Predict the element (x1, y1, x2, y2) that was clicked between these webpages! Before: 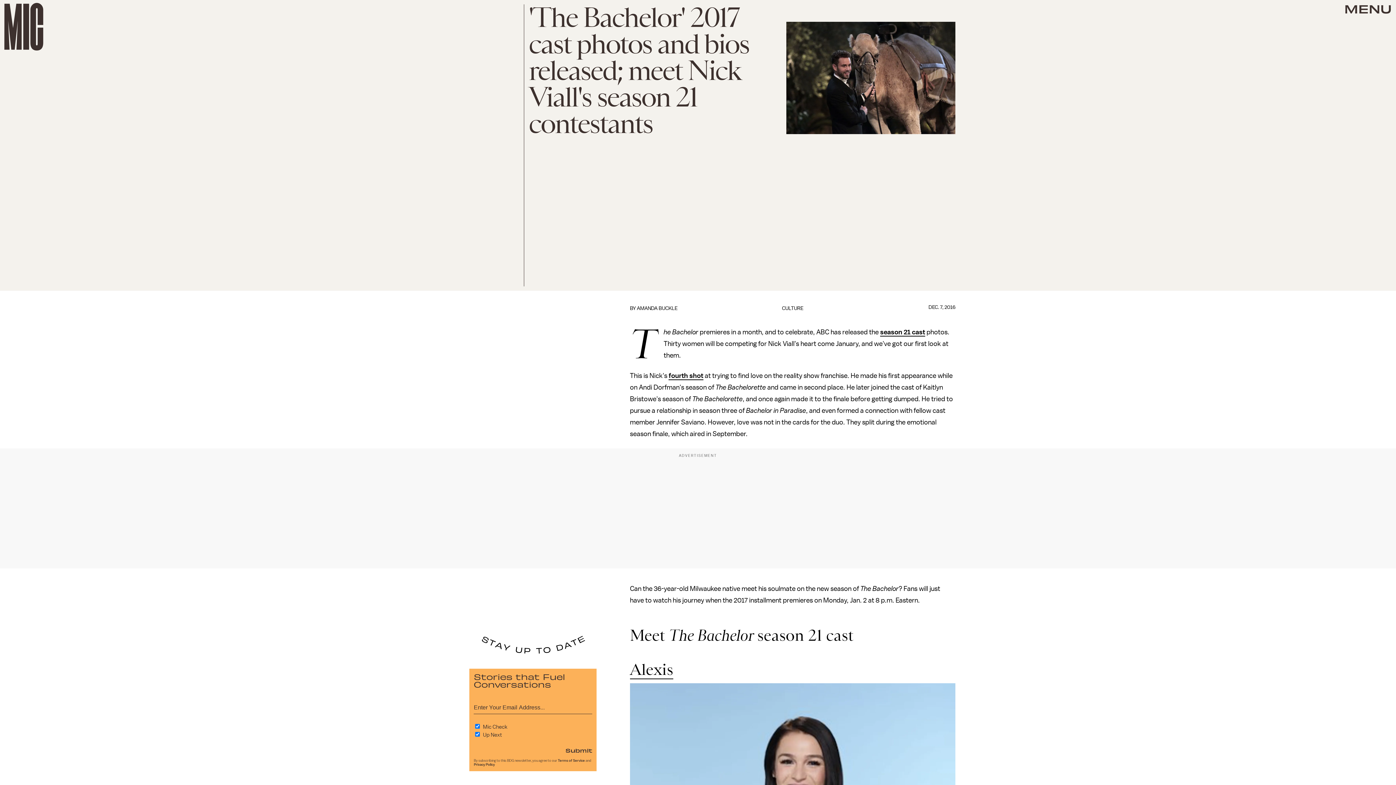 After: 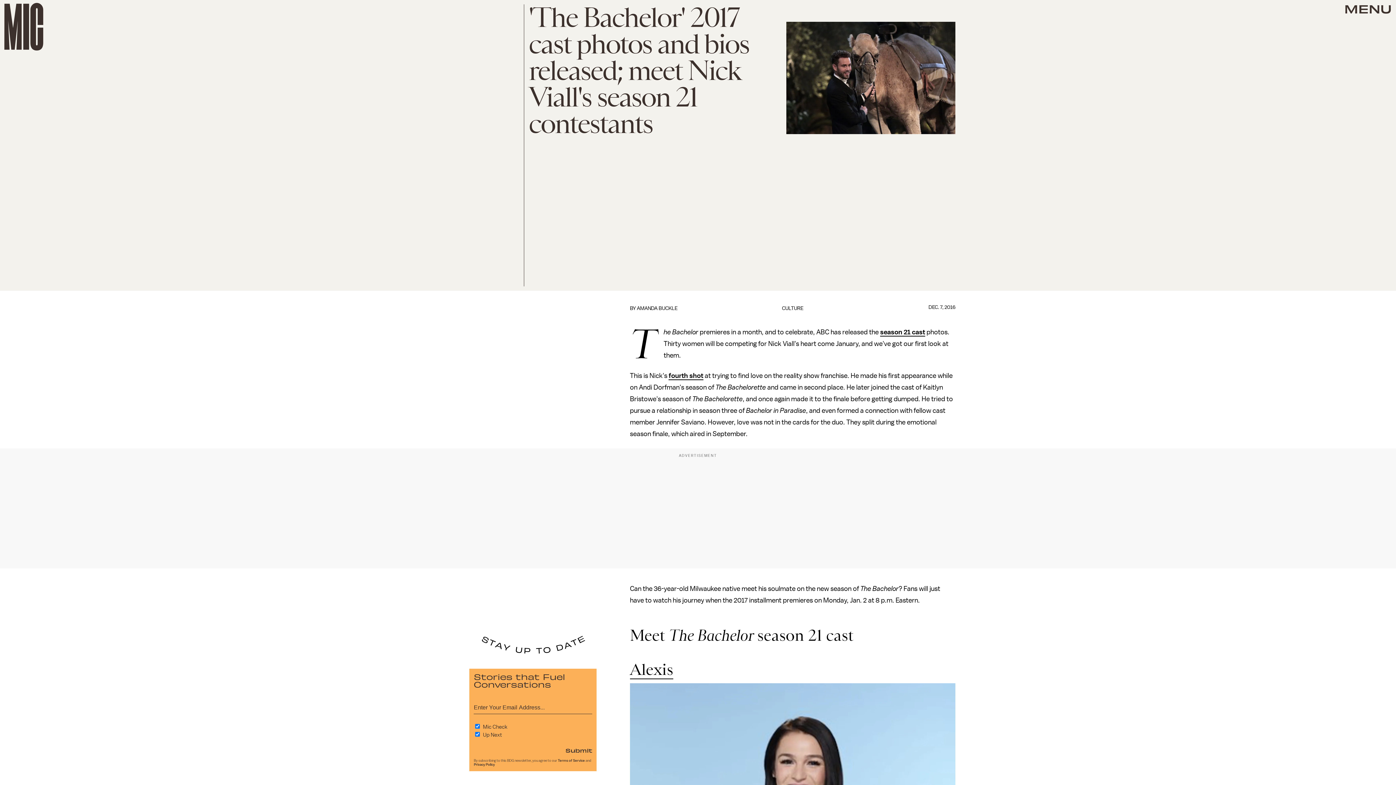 Action: bbox: (880, 328, 925, 336) label: season 21 cast